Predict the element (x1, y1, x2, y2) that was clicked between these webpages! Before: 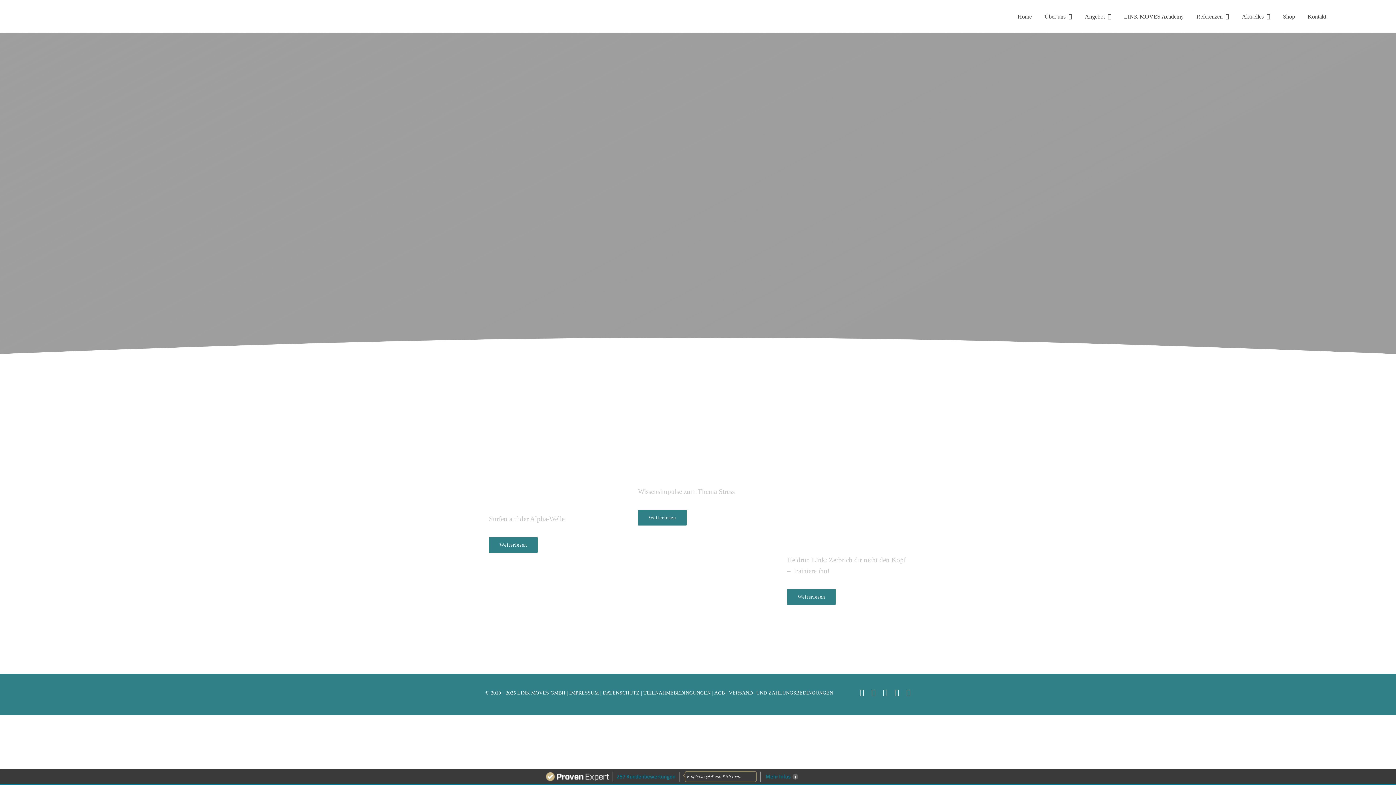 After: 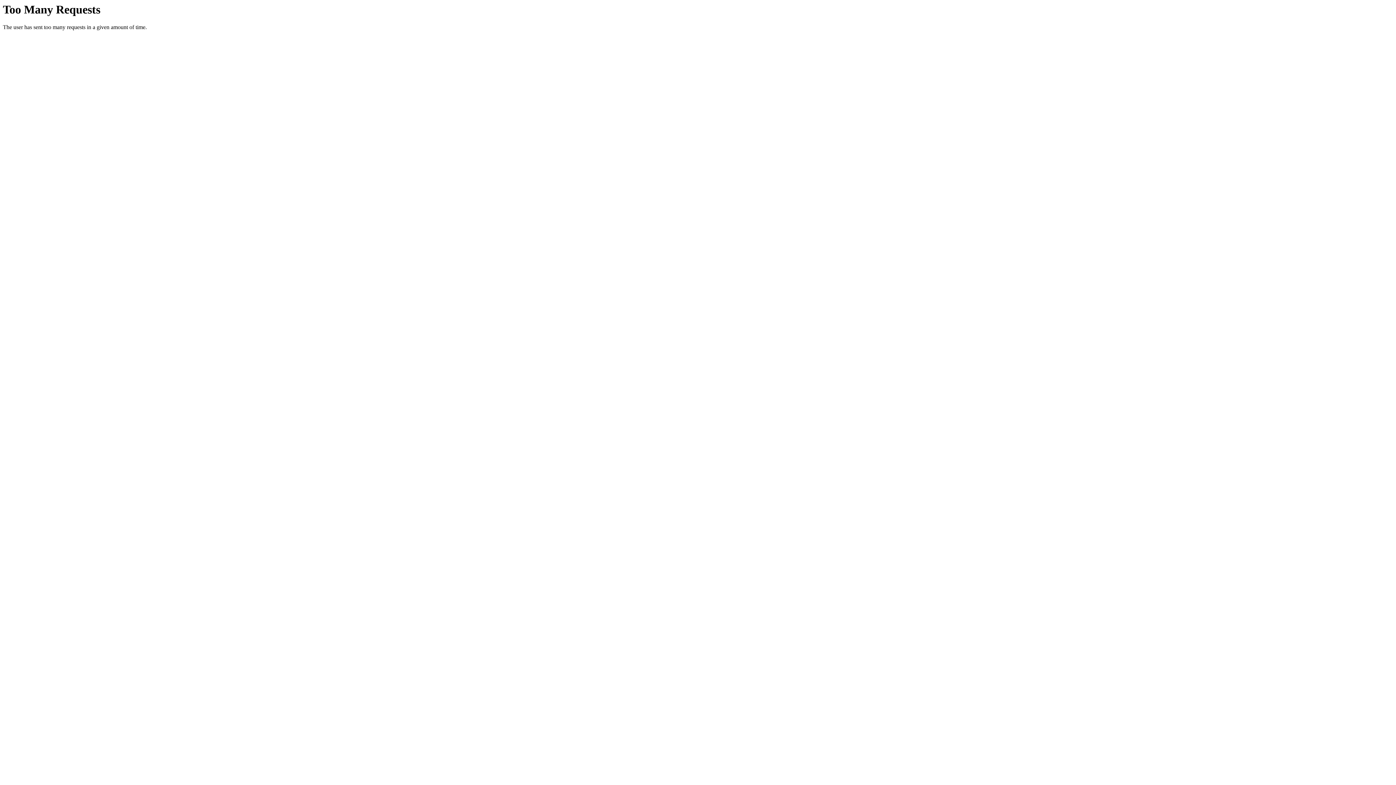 Action: bbox: (489, 515, 564, 522) label: Surfen auf der Alpha-Welle